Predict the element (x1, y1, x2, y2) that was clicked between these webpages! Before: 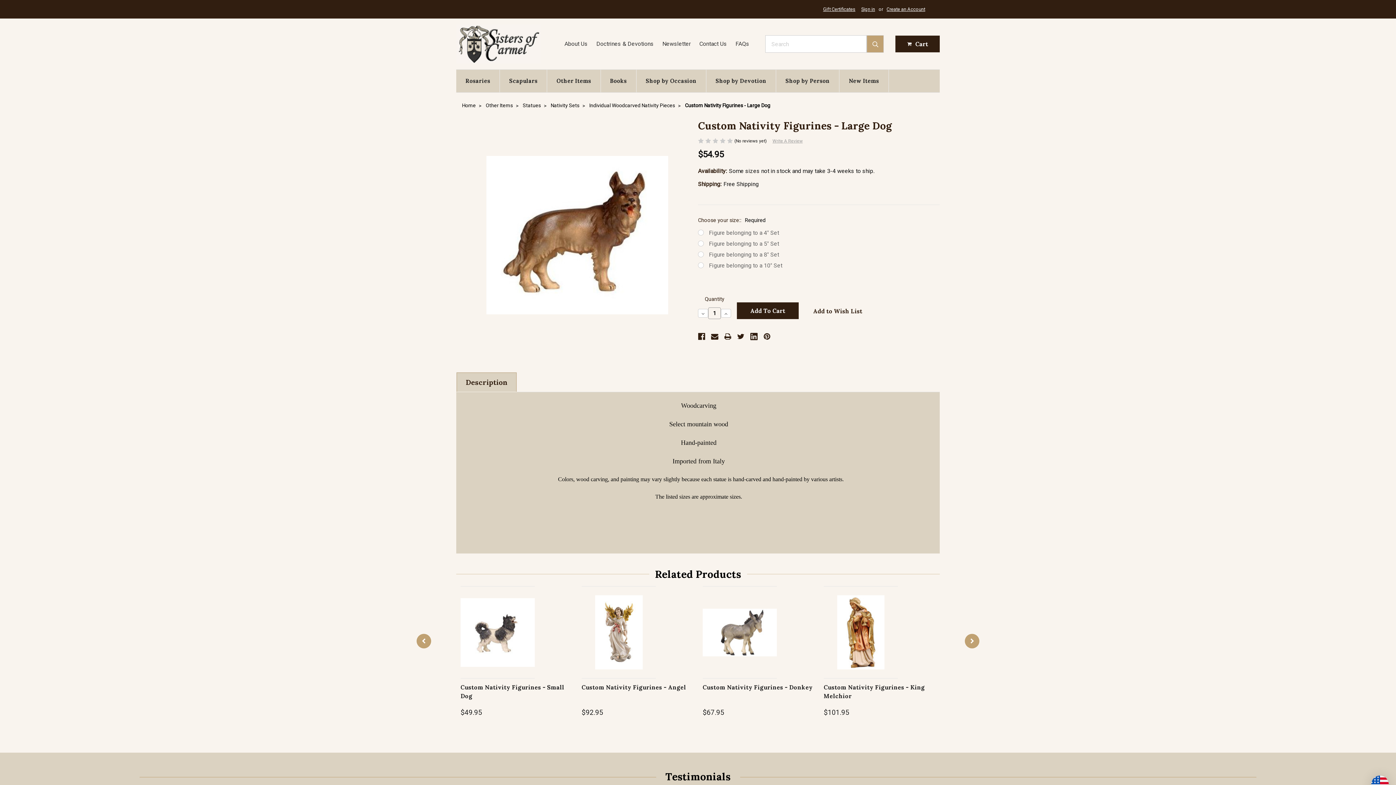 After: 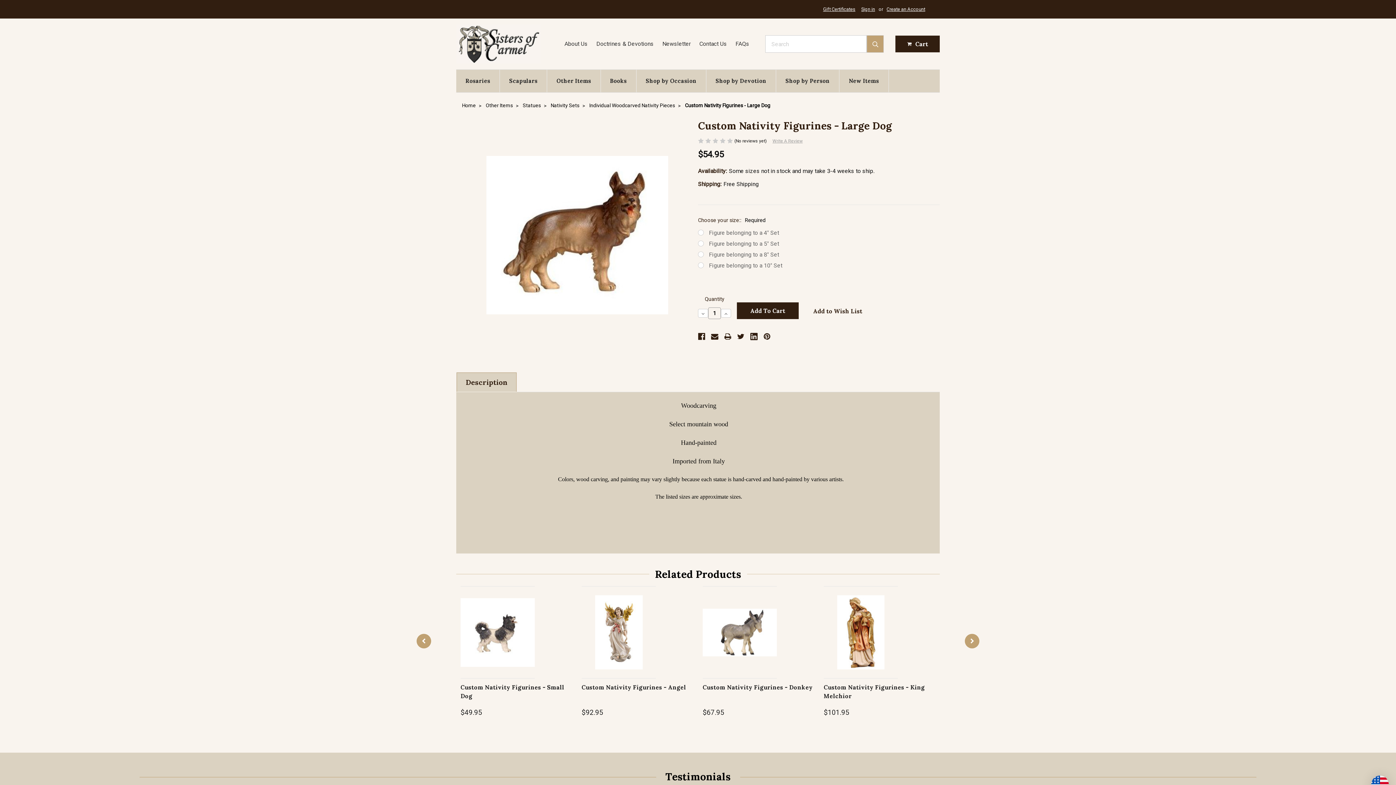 Action: bbox: (737, 333, 744, 340)